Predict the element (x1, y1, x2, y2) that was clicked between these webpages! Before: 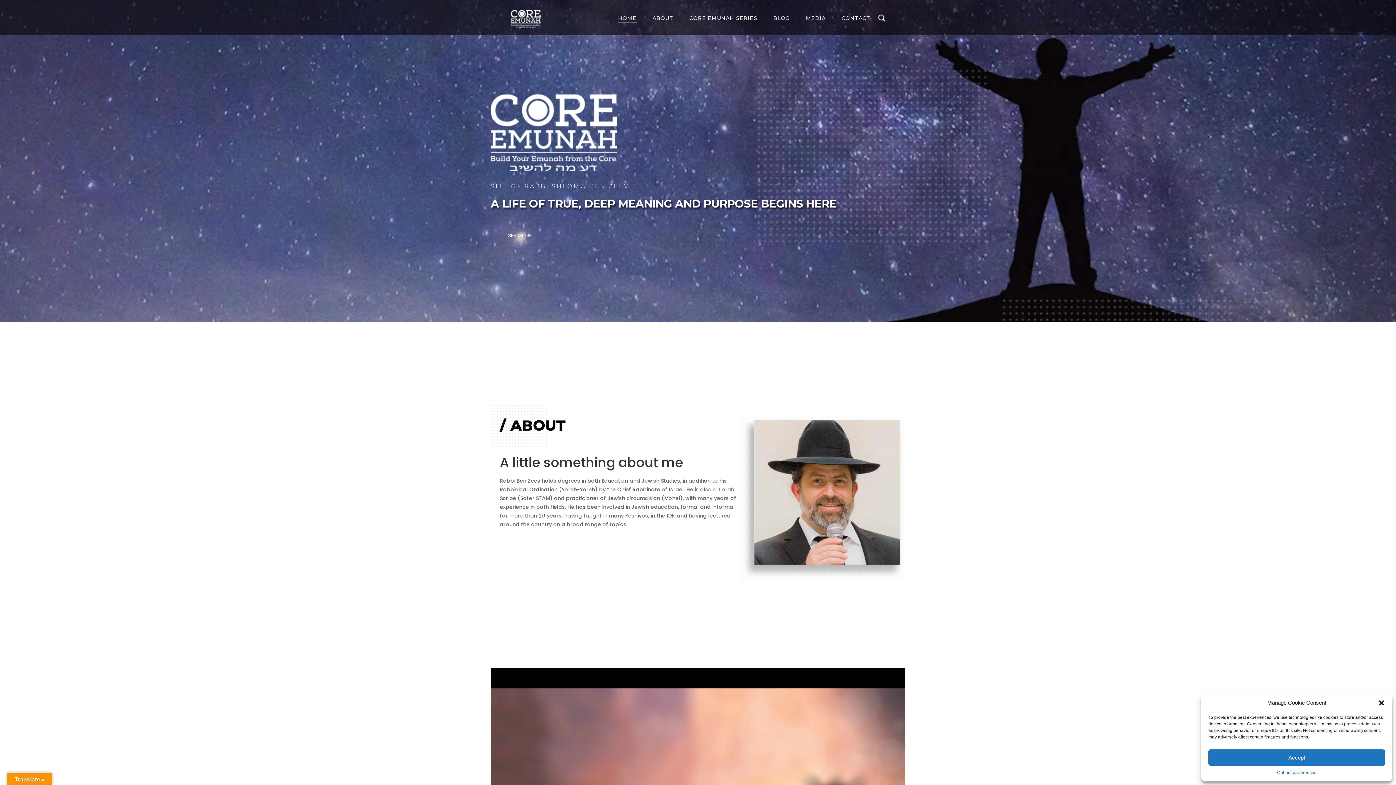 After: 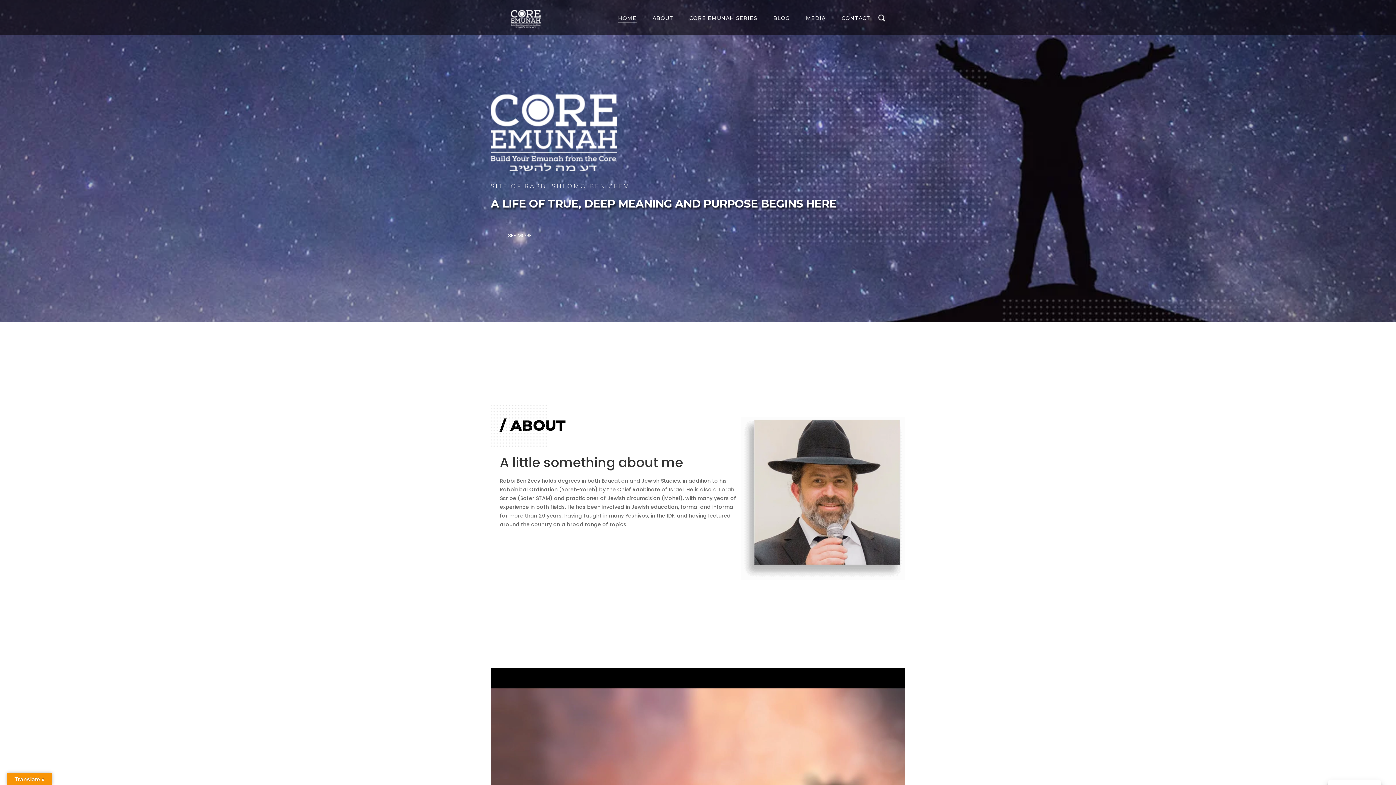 Action: label: Accept bbox: (1208, 749, 1385, 766)